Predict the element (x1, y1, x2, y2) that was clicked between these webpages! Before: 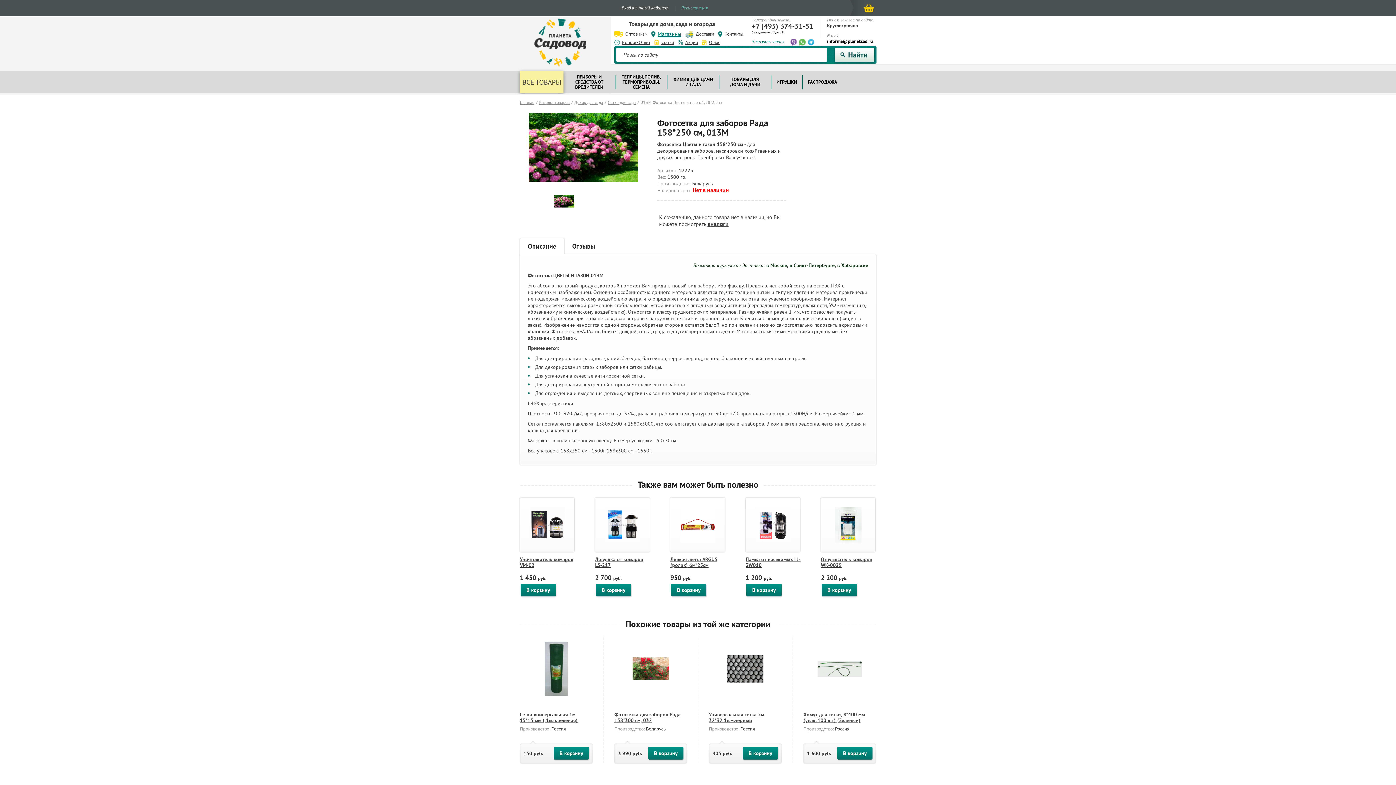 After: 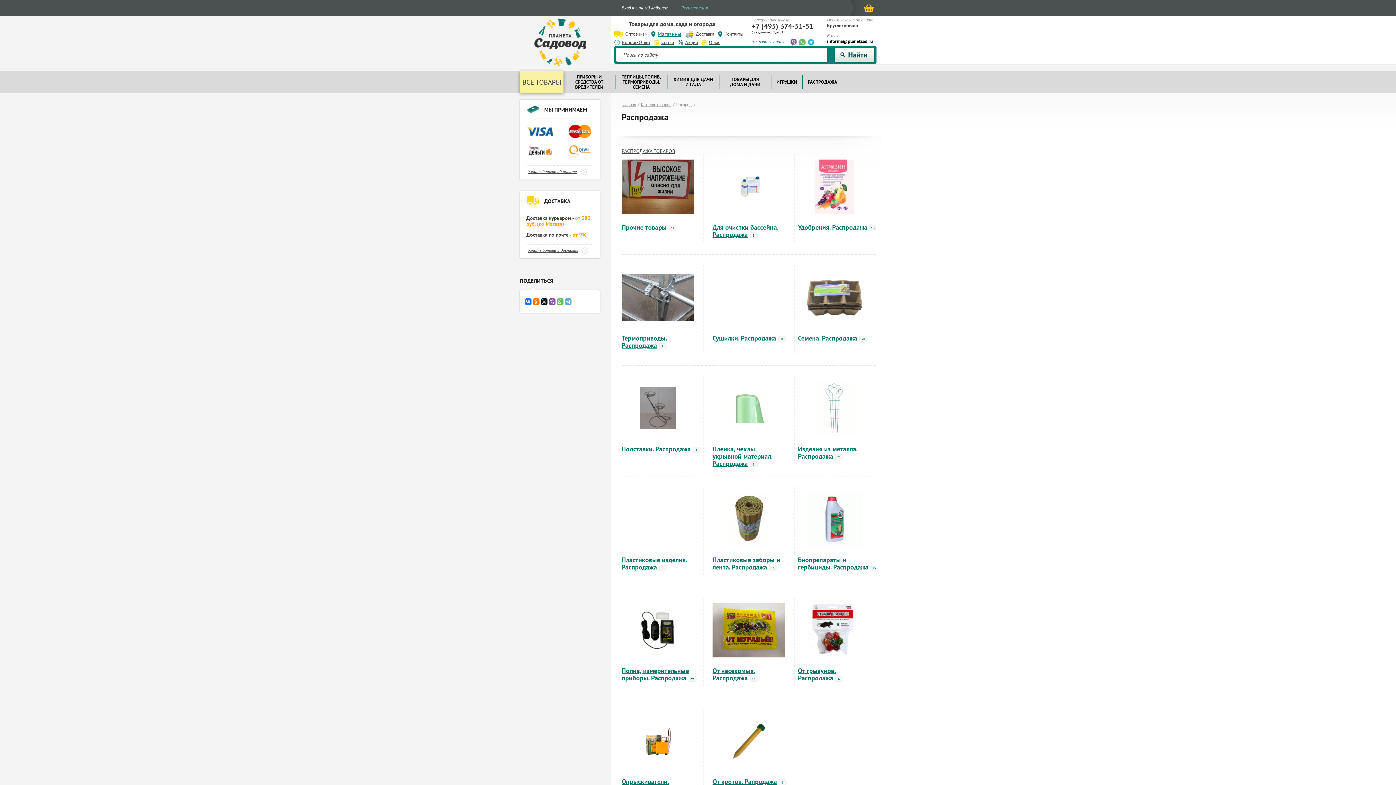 Action: bbox: (808, 71, 837, 93) label: РАСПРОДАЖА